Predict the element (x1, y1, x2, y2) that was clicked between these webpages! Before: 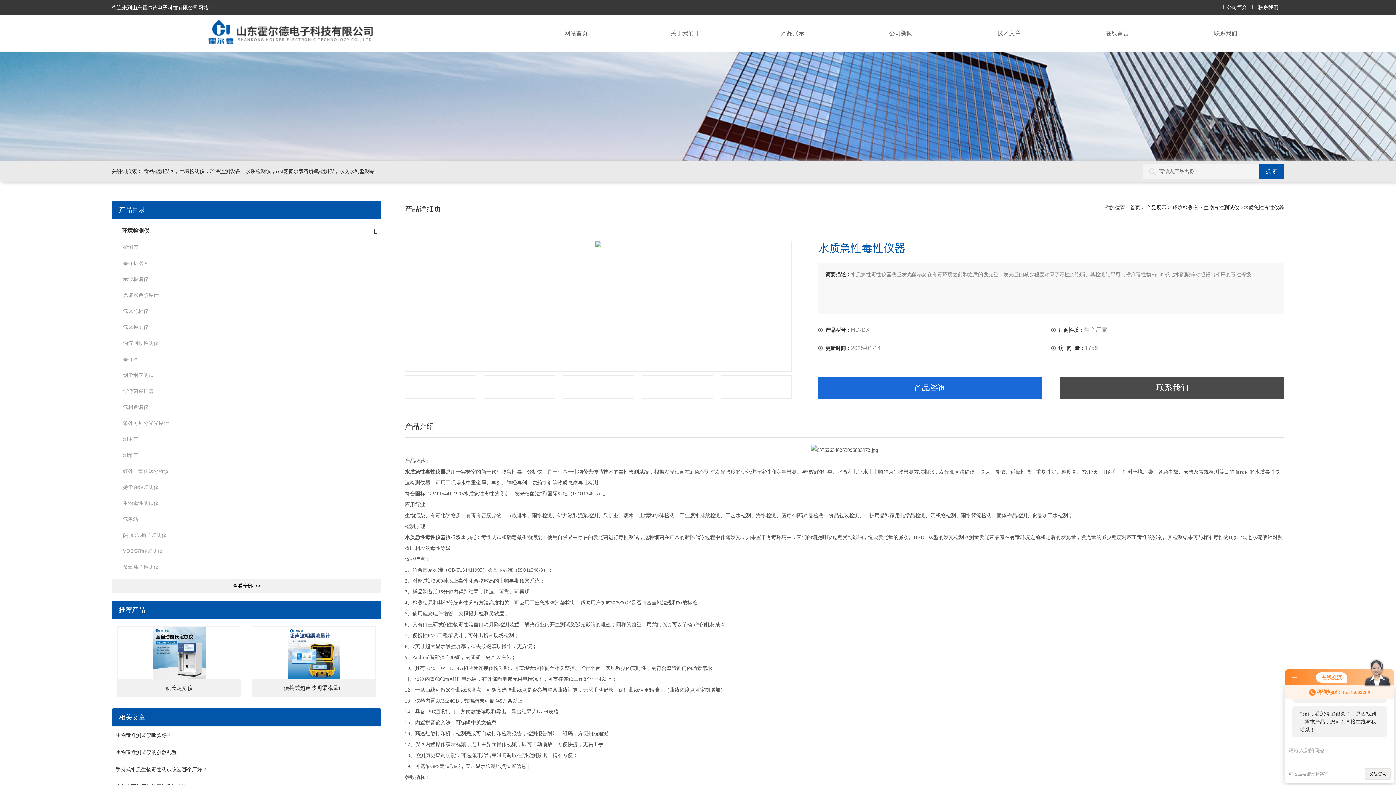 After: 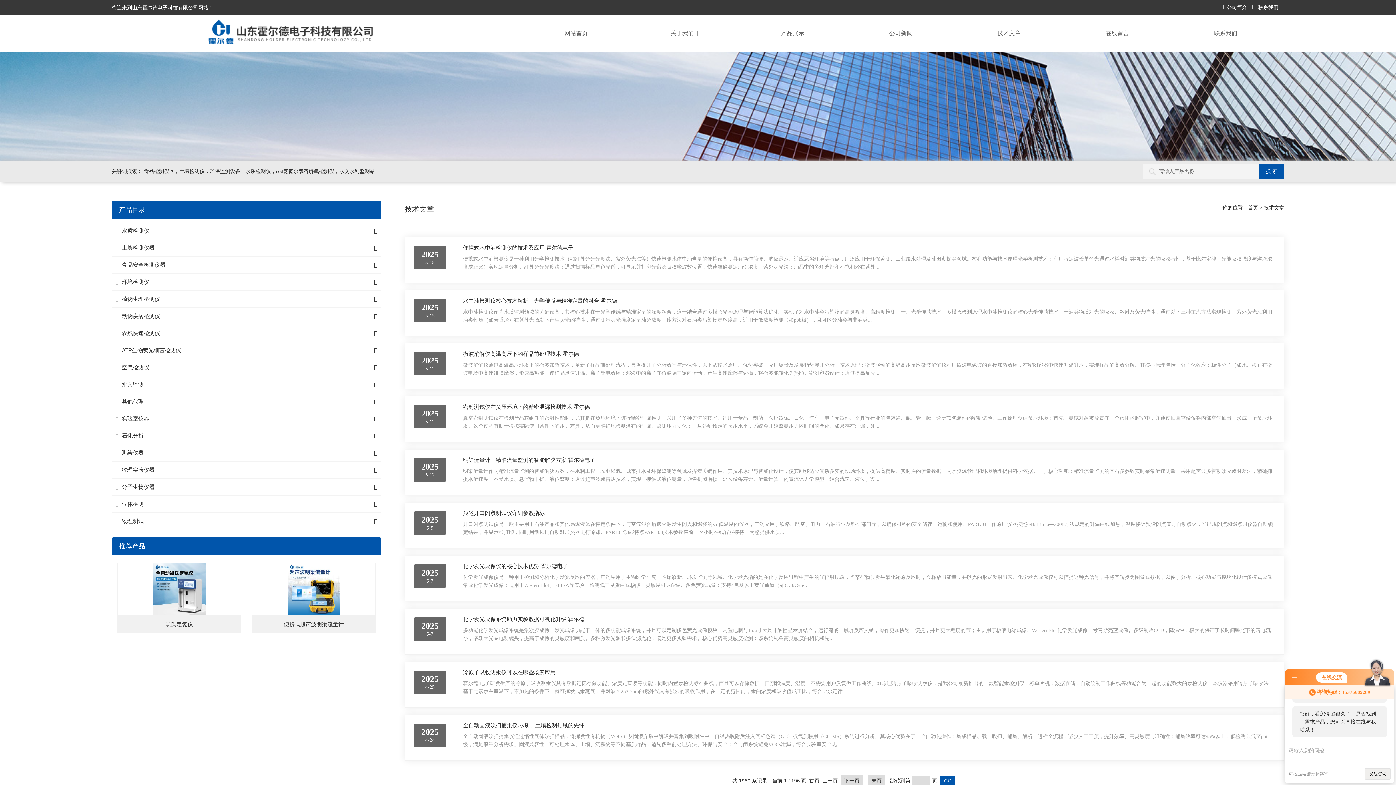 Action: bbox: (955, 15, 1063, 51) label: 技术文章